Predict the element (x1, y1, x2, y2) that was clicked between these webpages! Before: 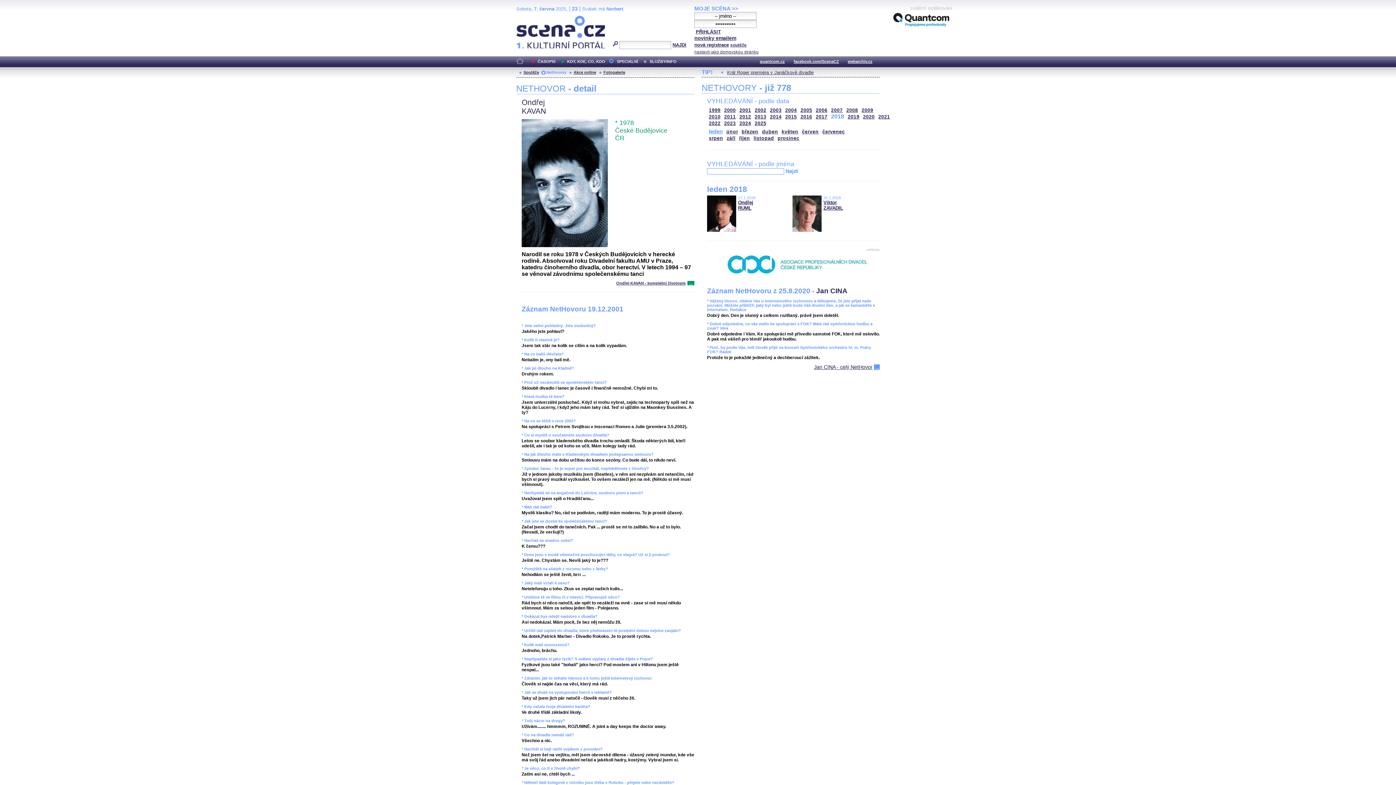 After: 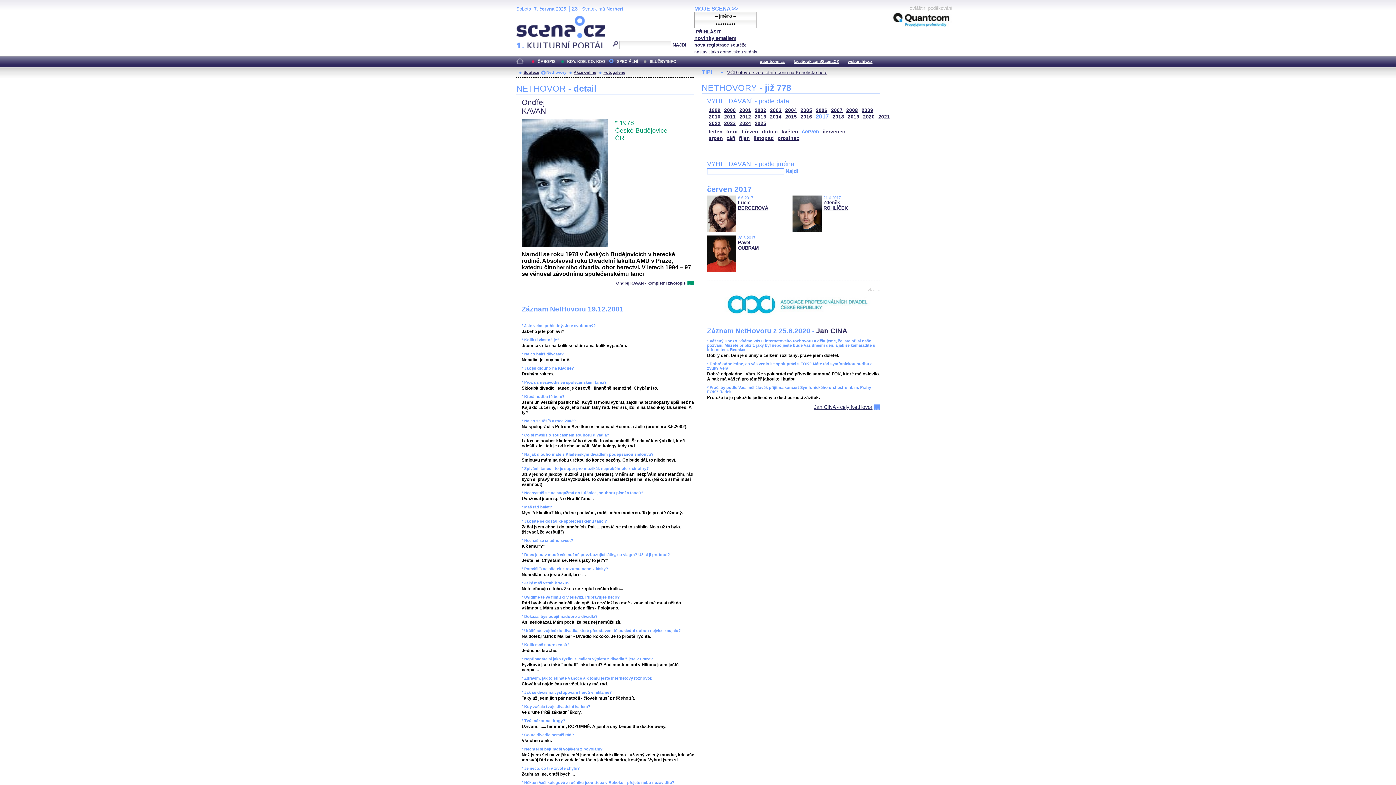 Action: bbox: (816, 114, 827, 119) label: 2017